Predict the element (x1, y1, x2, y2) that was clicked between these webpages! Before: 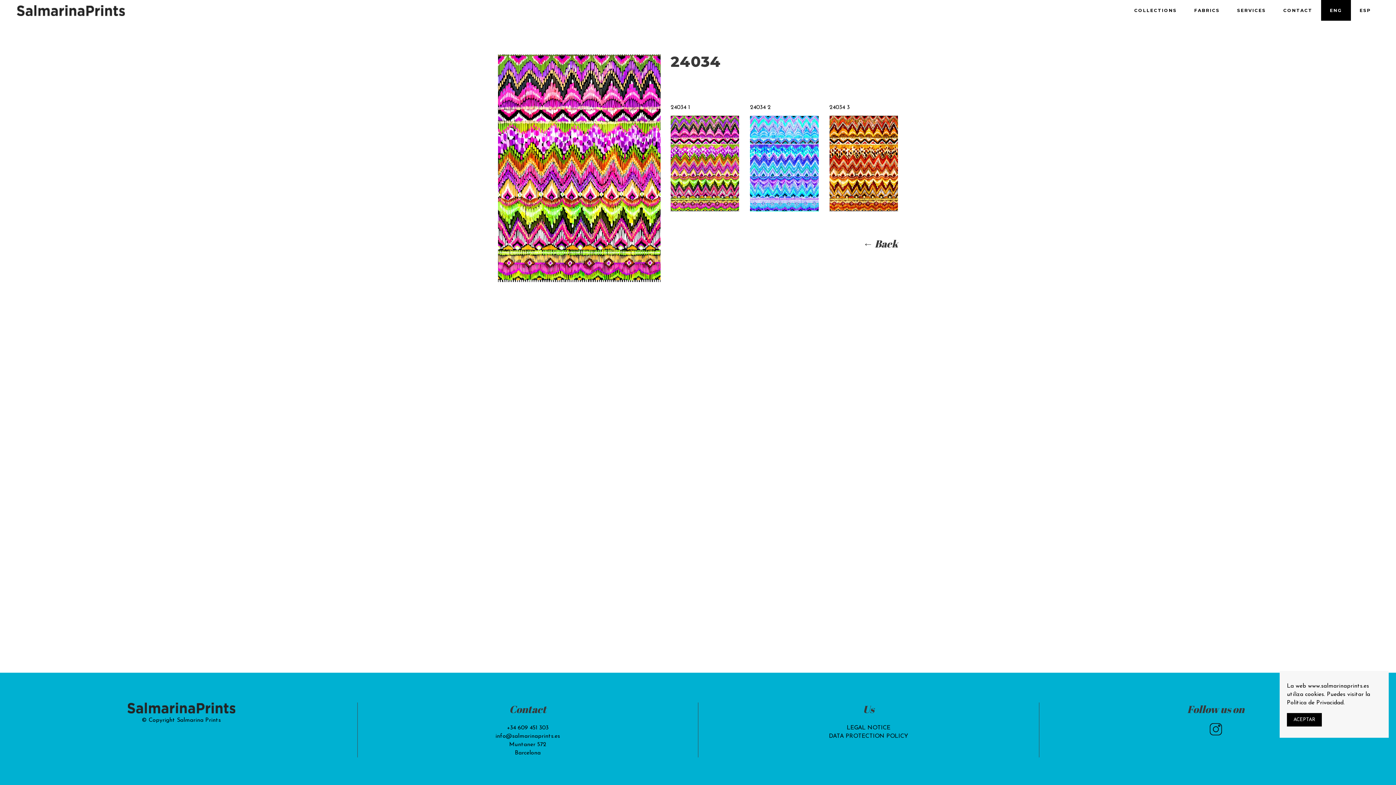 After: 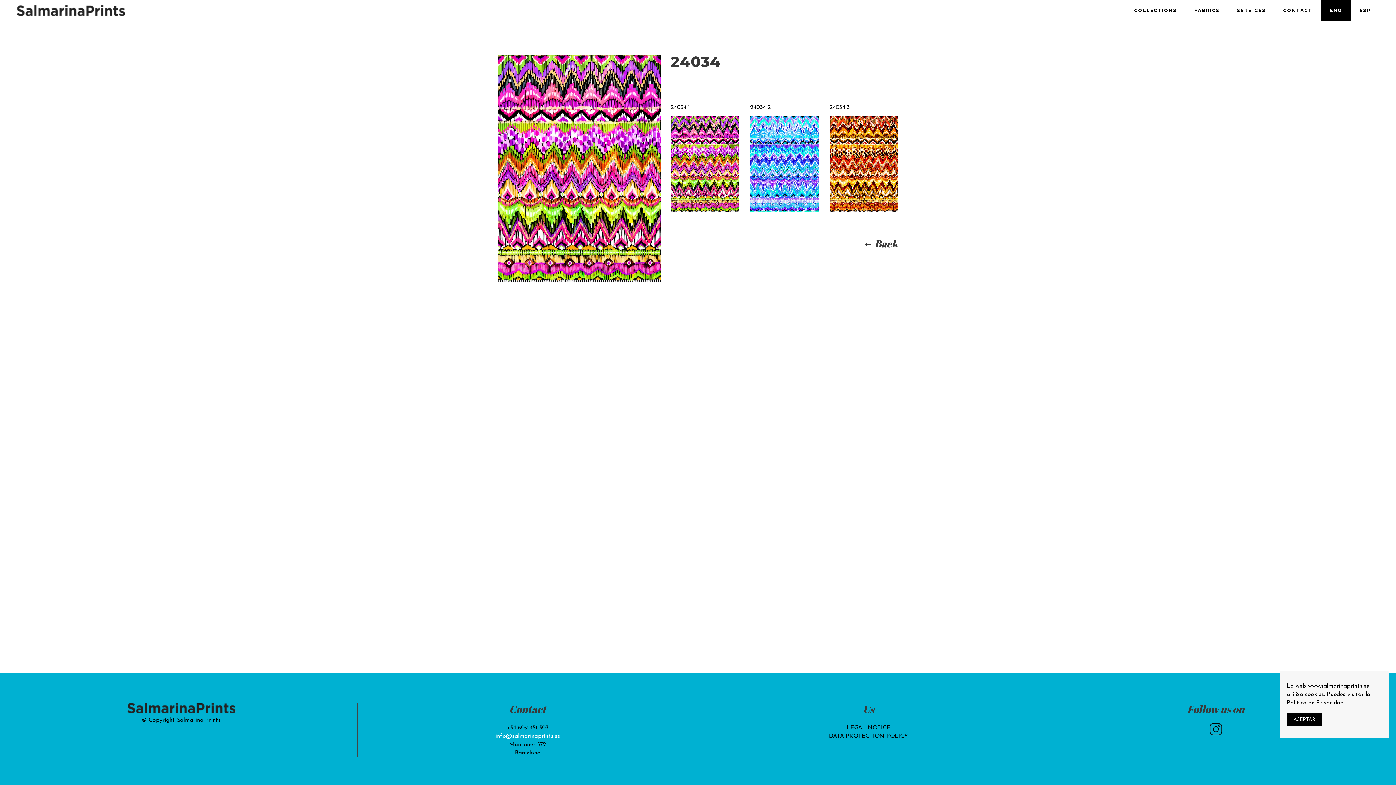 Action: label: info@salmarinaprints.es bbox: (495, 733, 560, 739)